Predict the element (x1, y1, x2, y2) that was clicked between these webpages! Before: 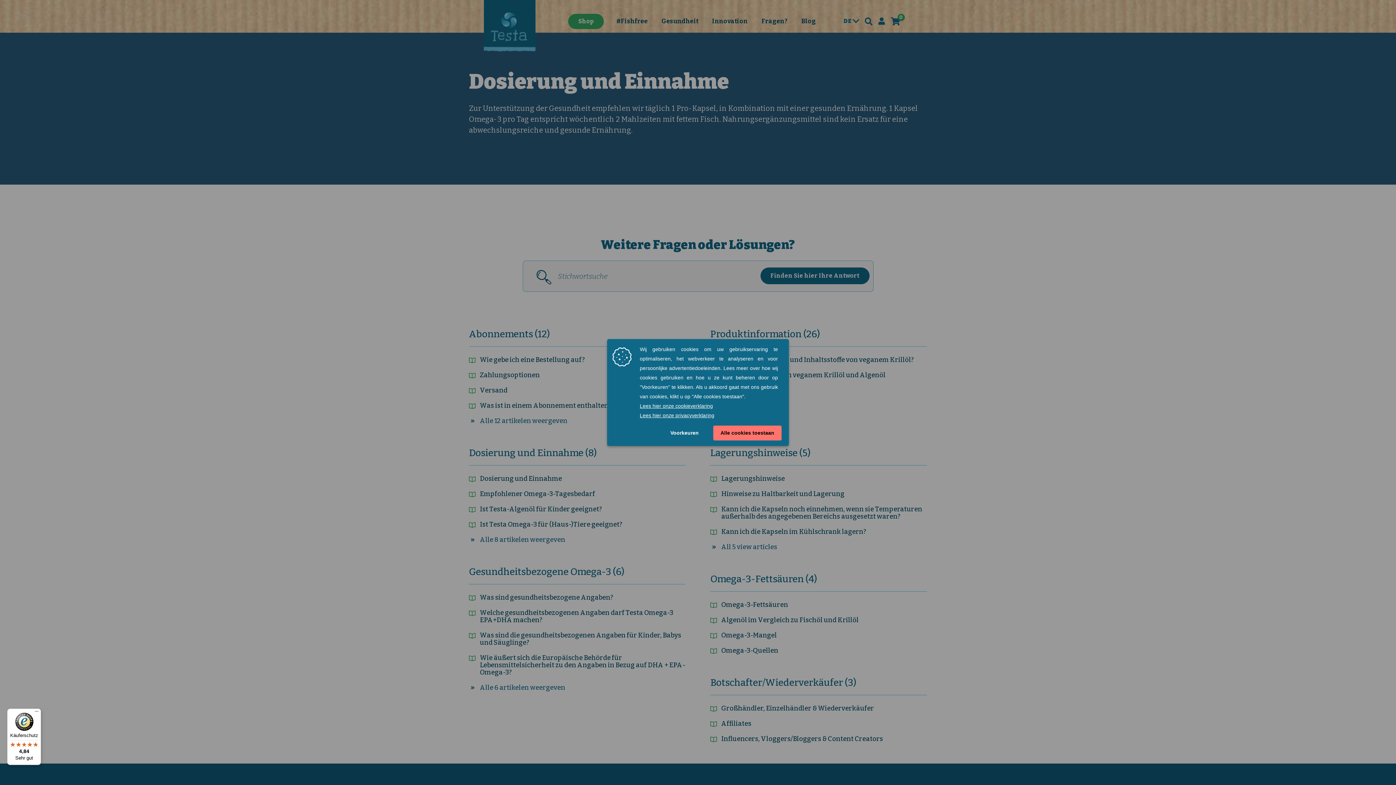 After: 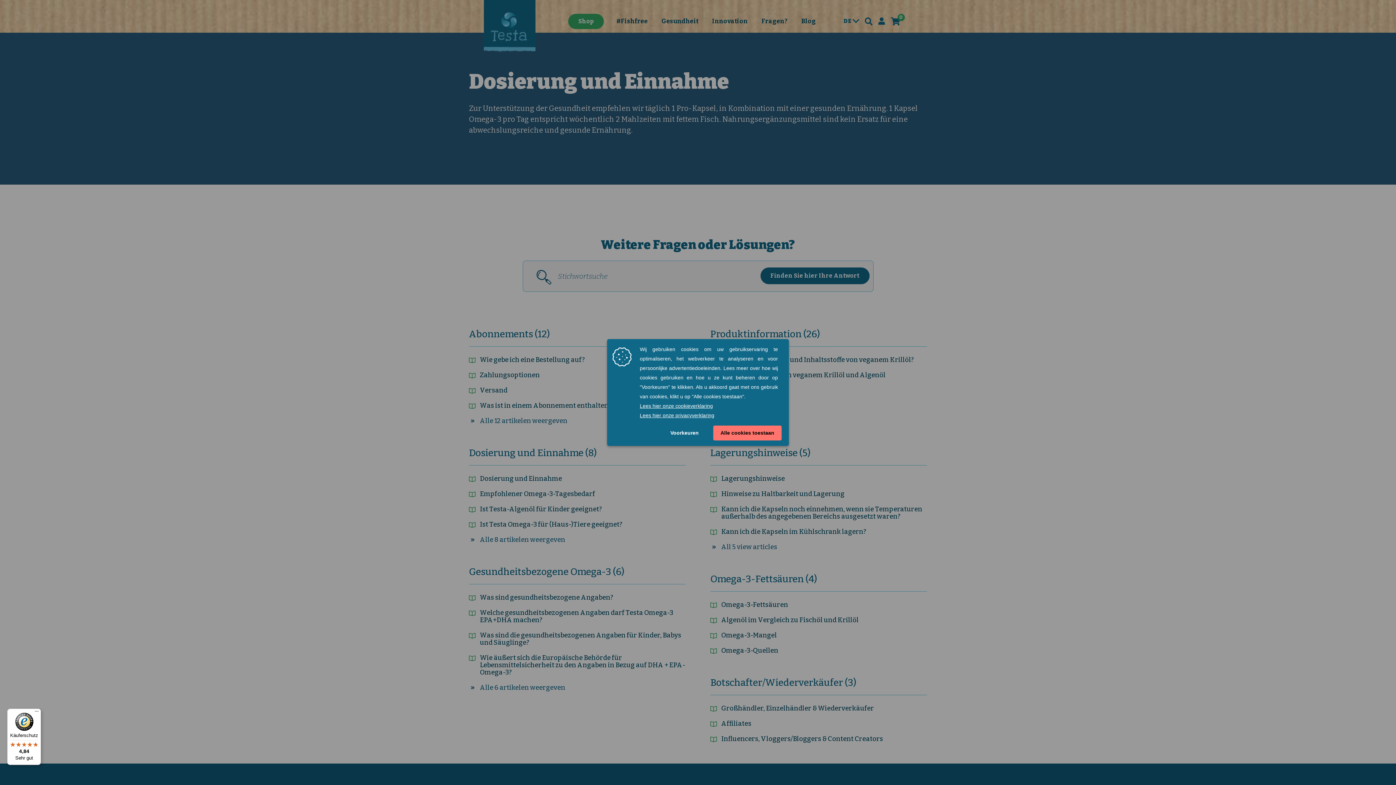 Action: label: Käuferschutz

4,84

Sehr gut bbox: (7, 709, 41, 765)